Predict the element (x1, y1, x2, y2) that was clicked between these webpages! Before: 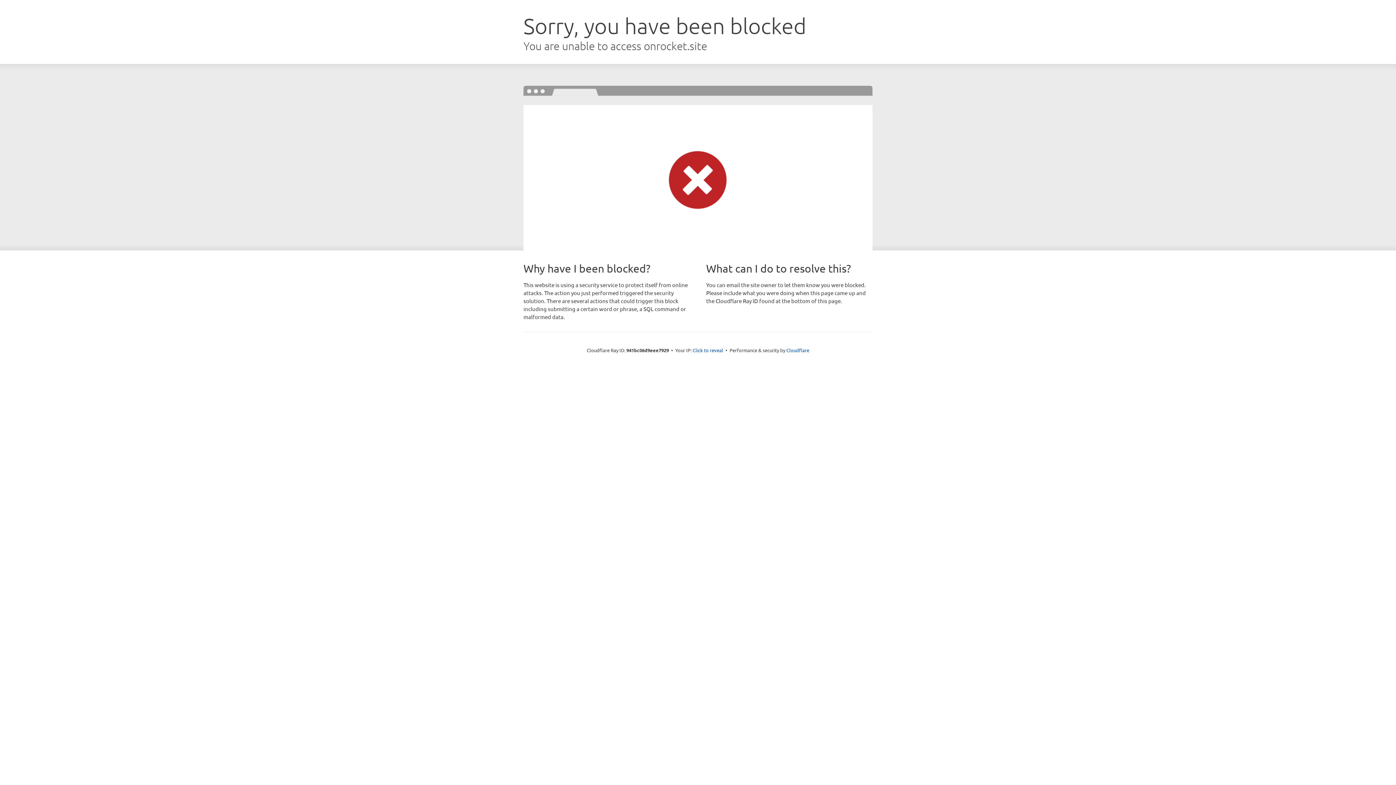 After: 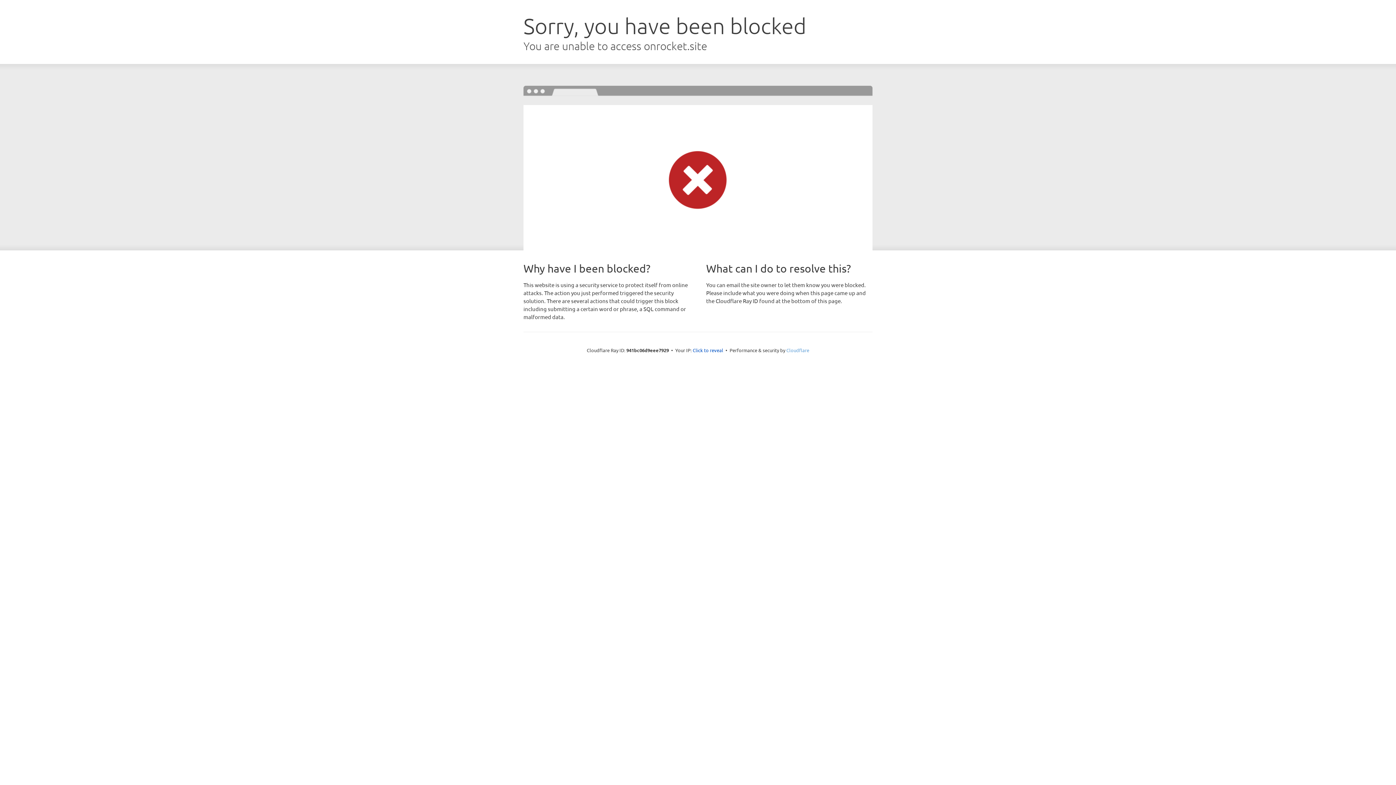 Action: label: Cloudflare bbox: (786, 347, 809, 353)